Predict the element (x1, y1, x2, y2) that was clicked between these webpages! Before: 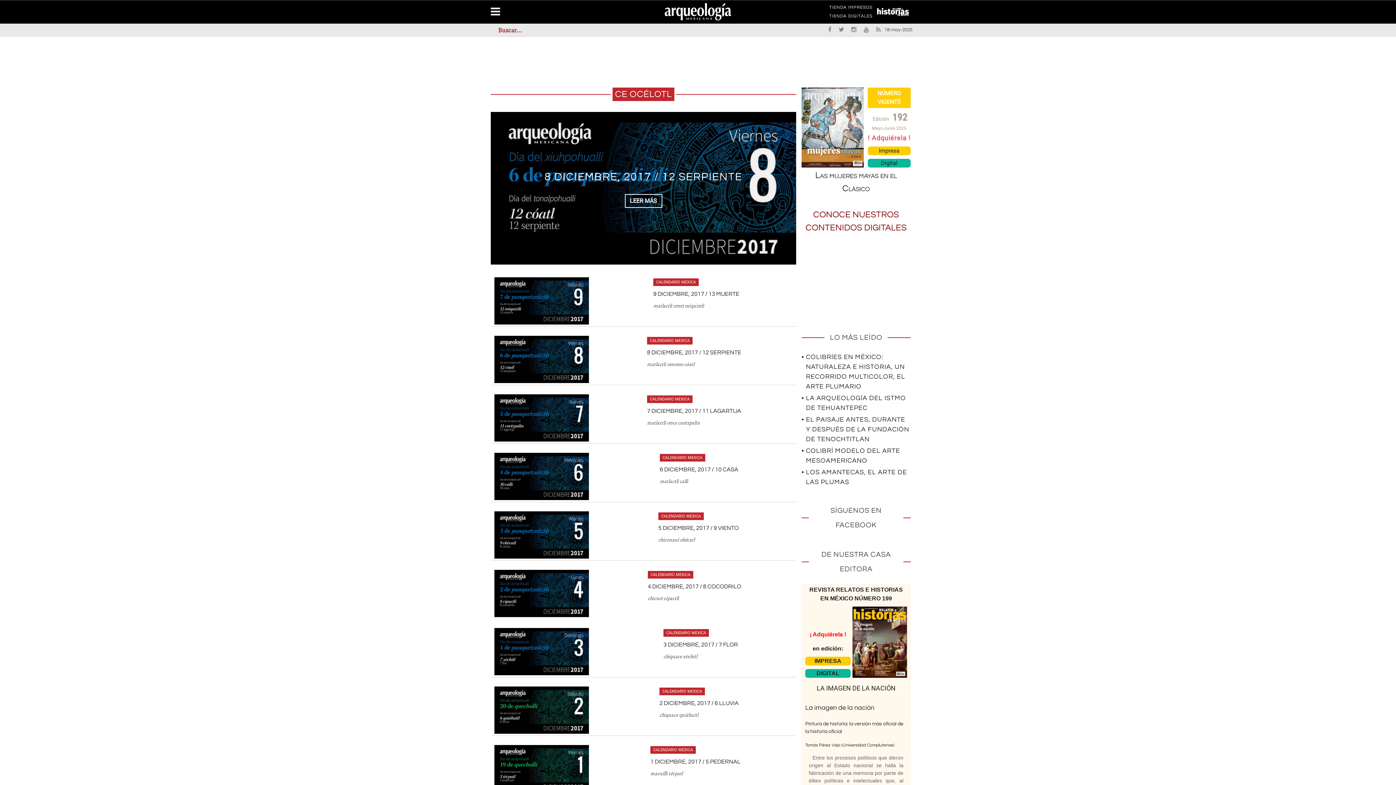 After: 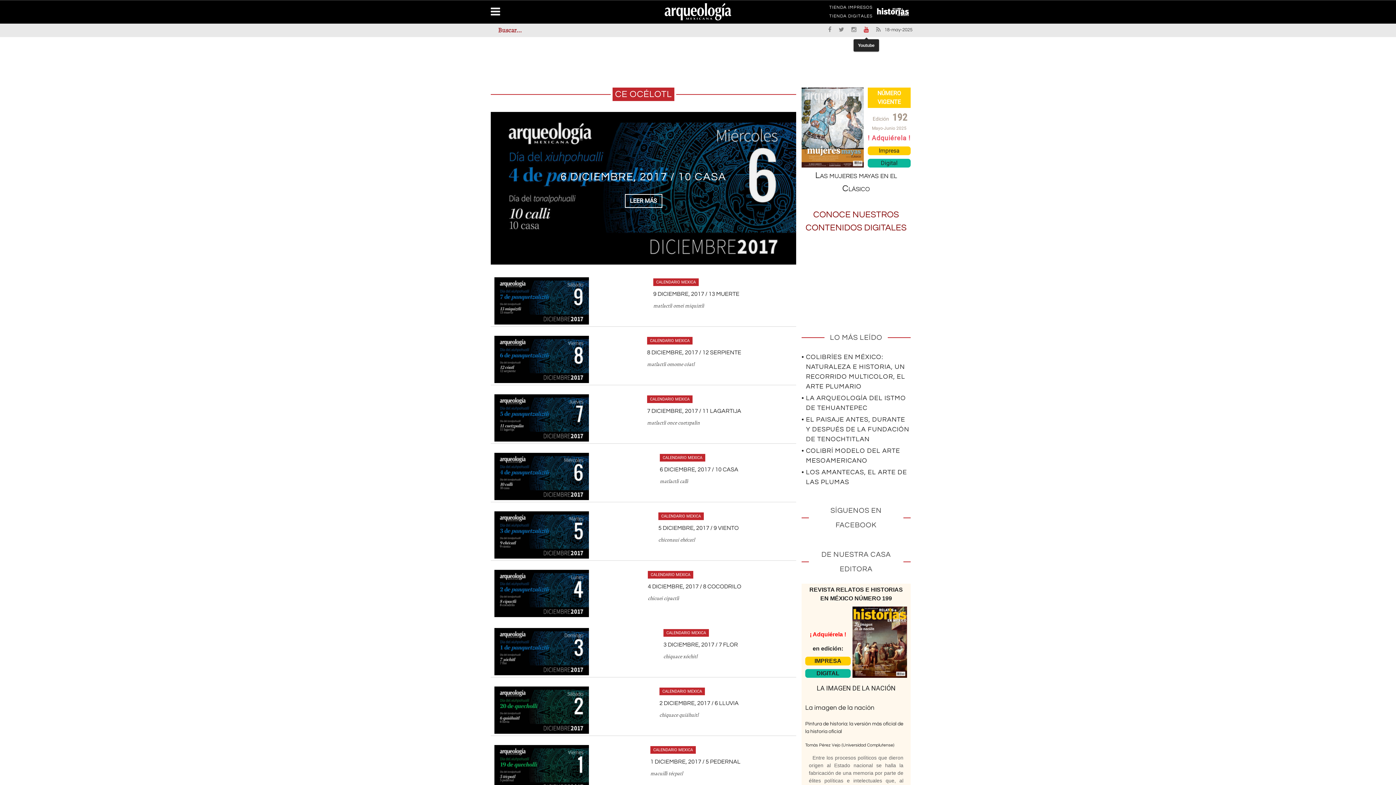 Action: bbox: (860, 25, 872, 33)